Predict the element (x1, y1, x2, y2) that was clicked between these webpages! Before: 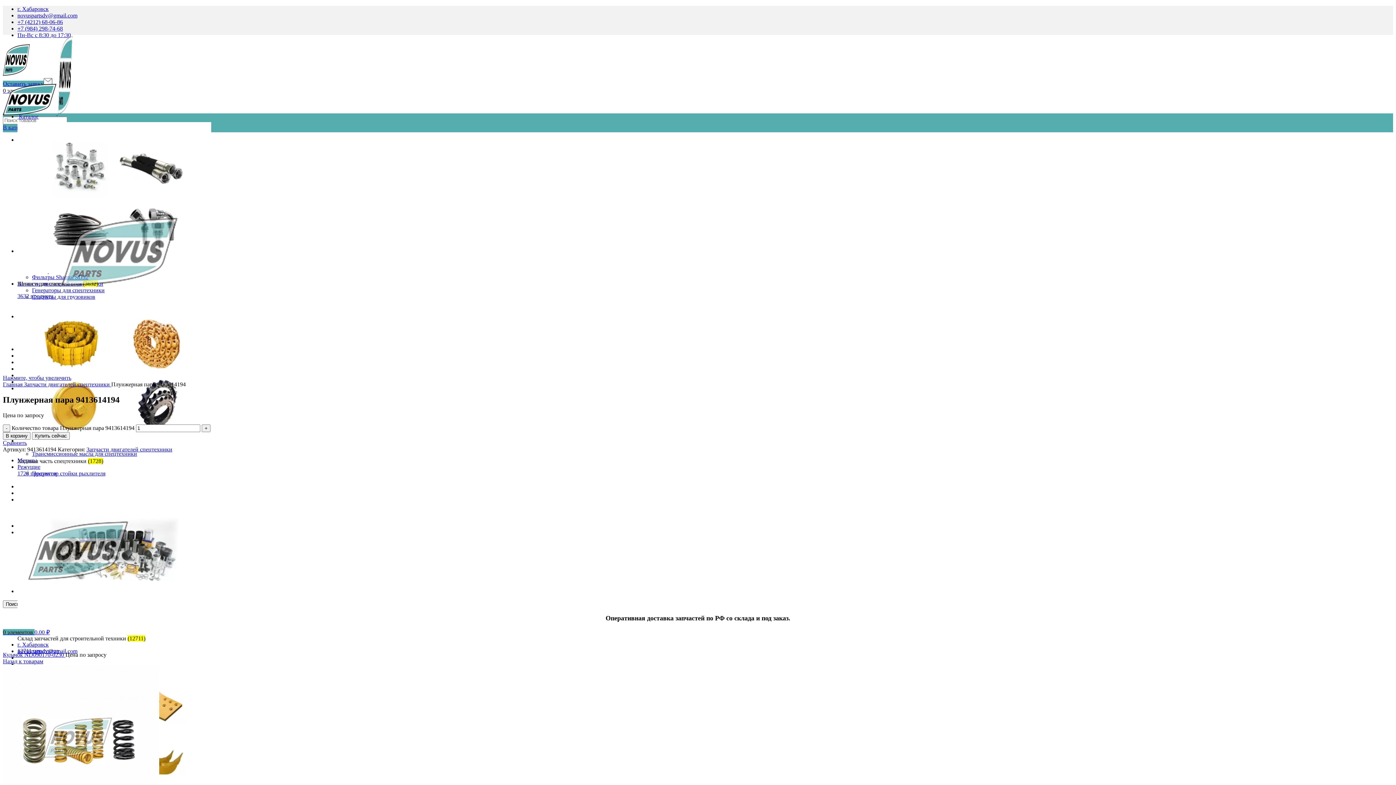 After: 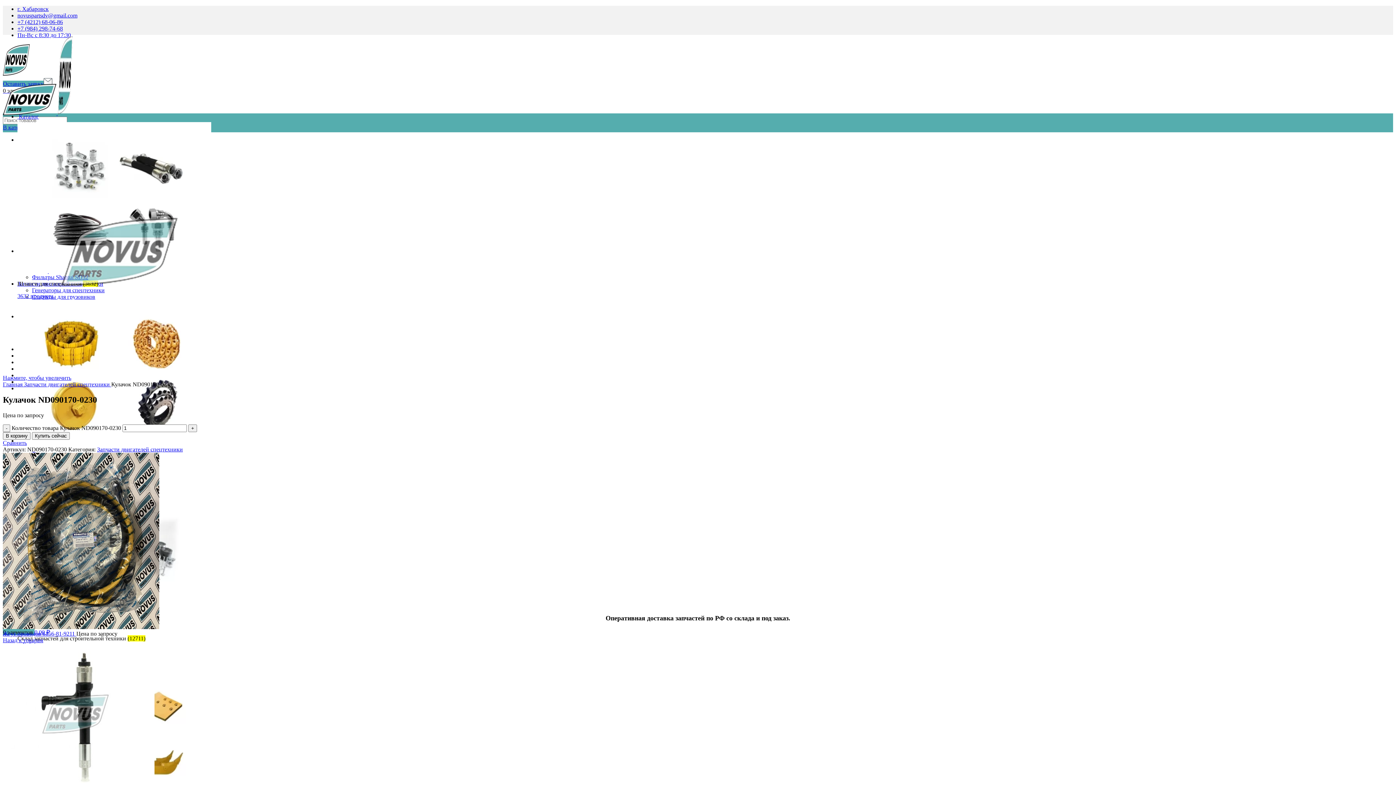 Action: label: Кулачок ND090170-0230  bbox: (2, 651, 65, 658)